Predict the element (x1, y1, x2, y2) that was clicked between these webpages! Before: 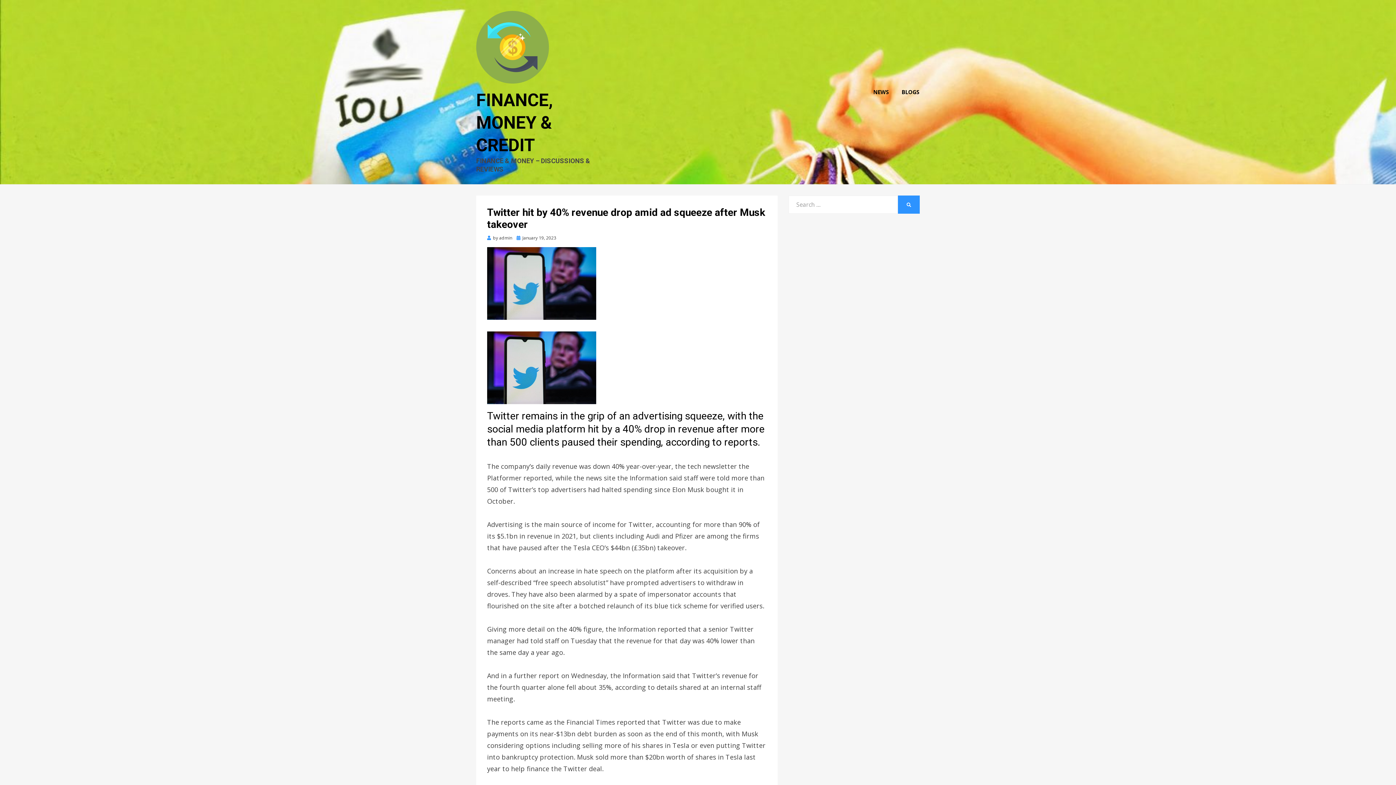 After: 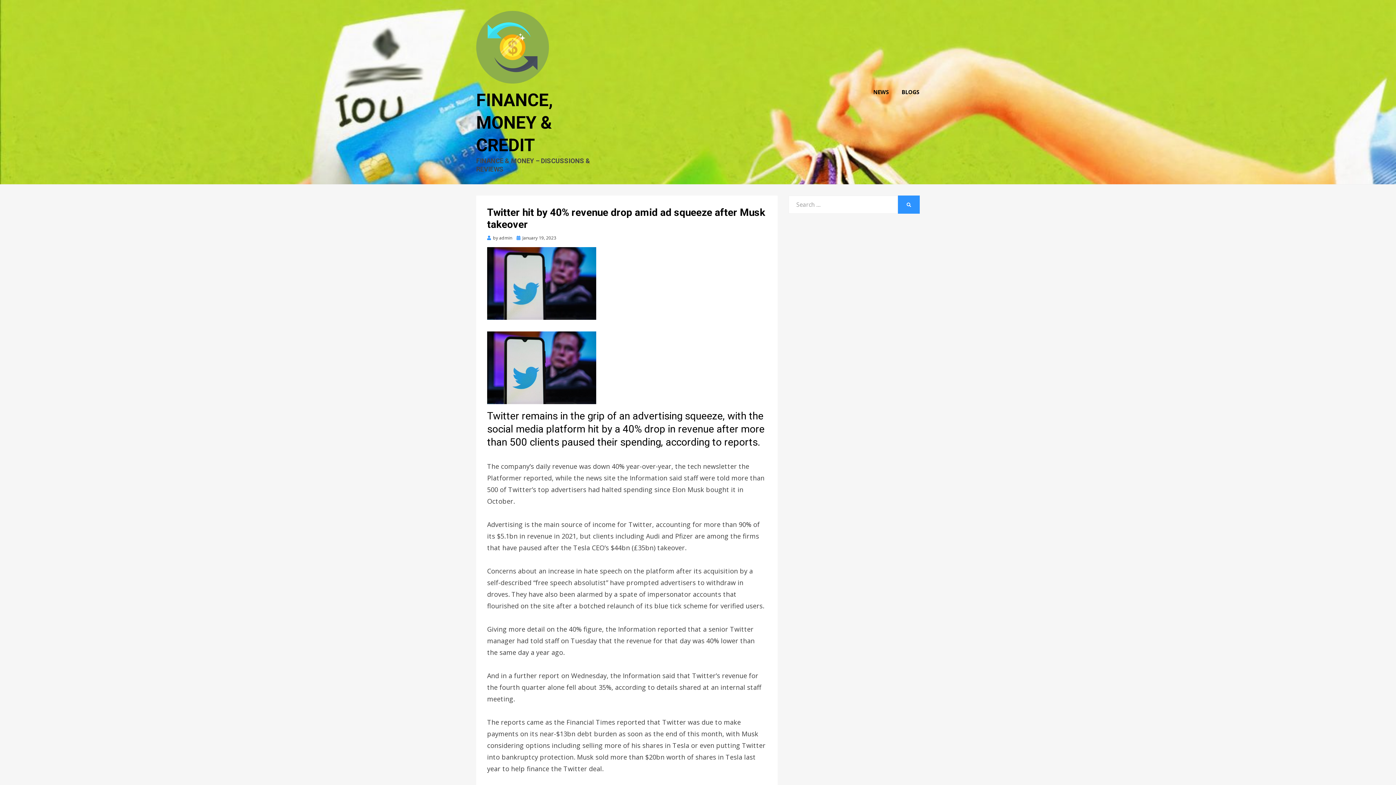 Action: bbox: (516, 234, 556, 241) label: January 19, 2023